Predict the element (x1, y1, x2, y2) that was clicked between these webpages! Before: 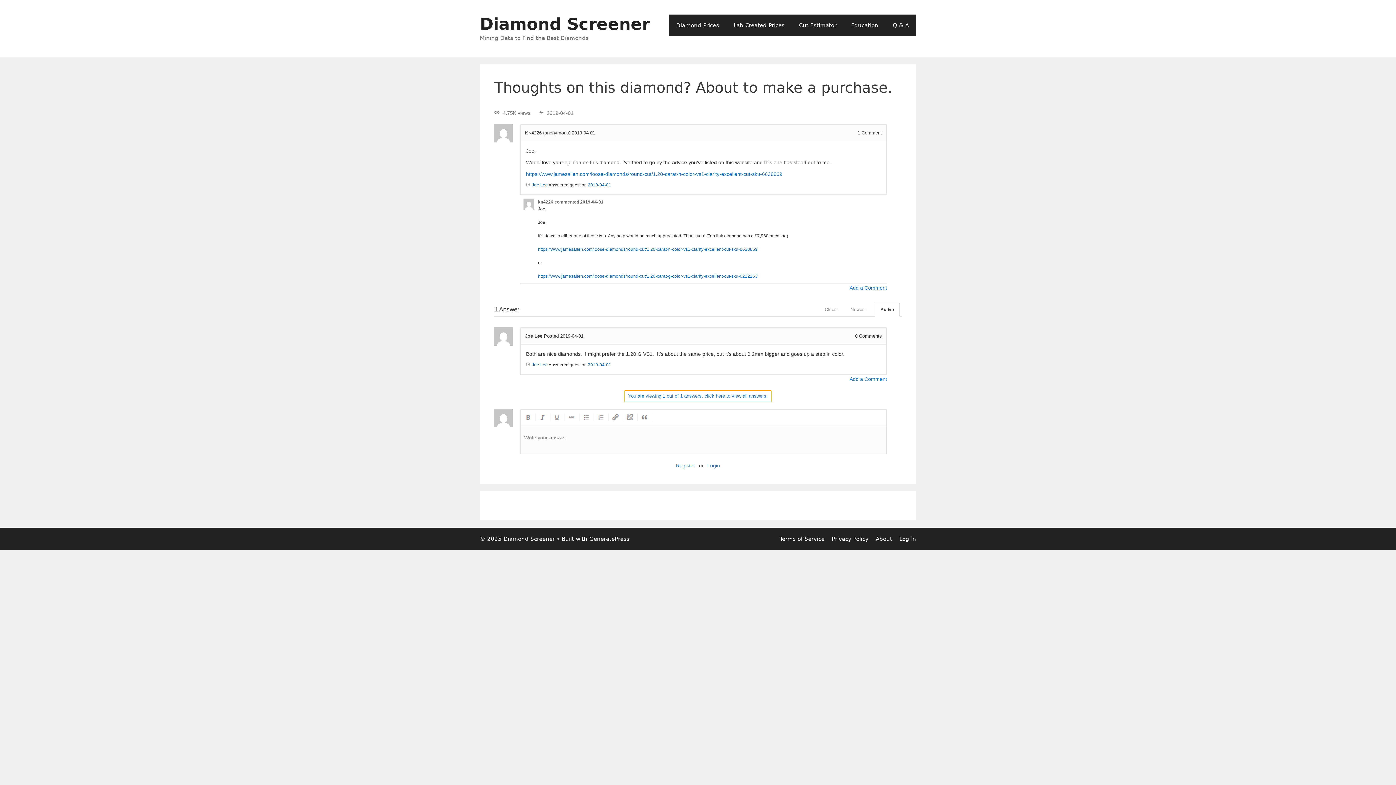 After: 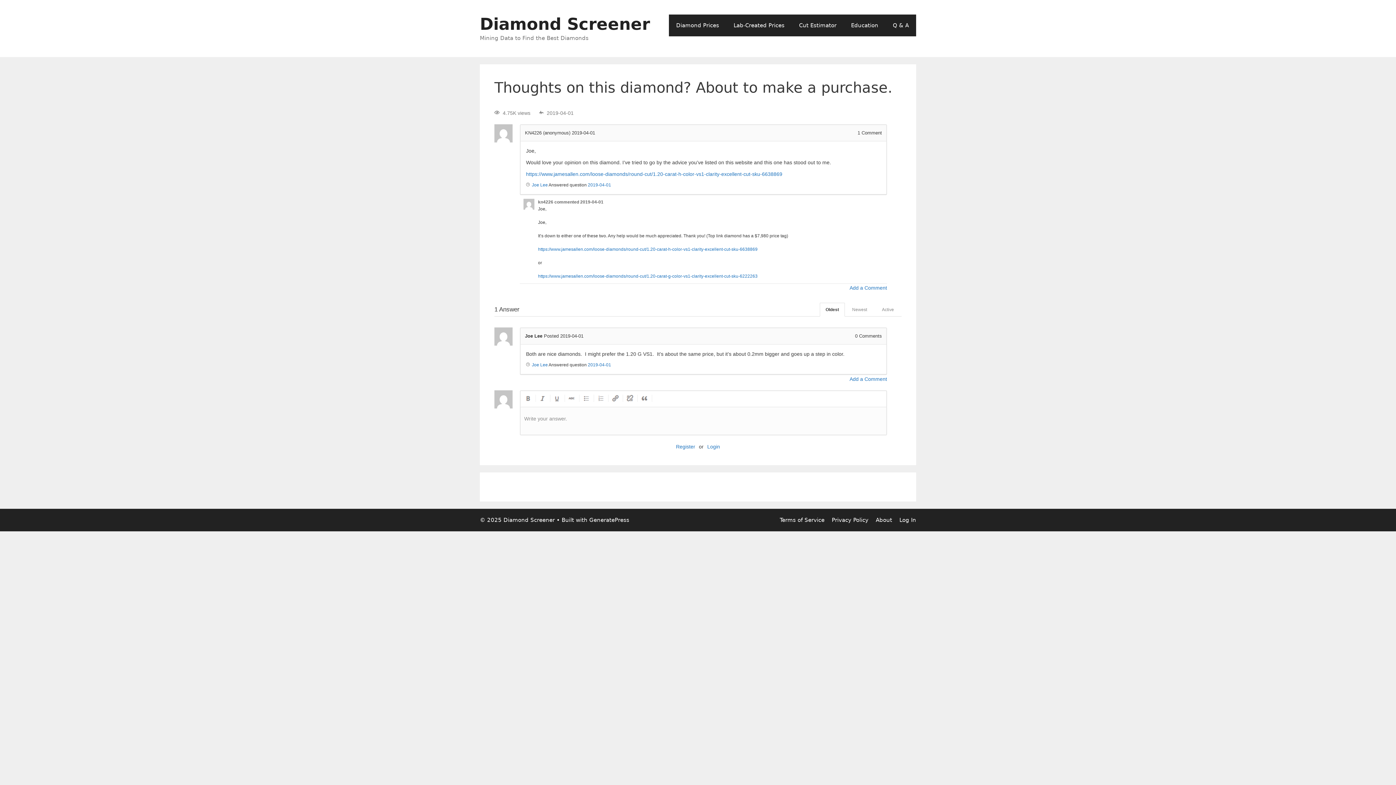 Action: bbox: (819, 303, 843, 316) label: Oldest